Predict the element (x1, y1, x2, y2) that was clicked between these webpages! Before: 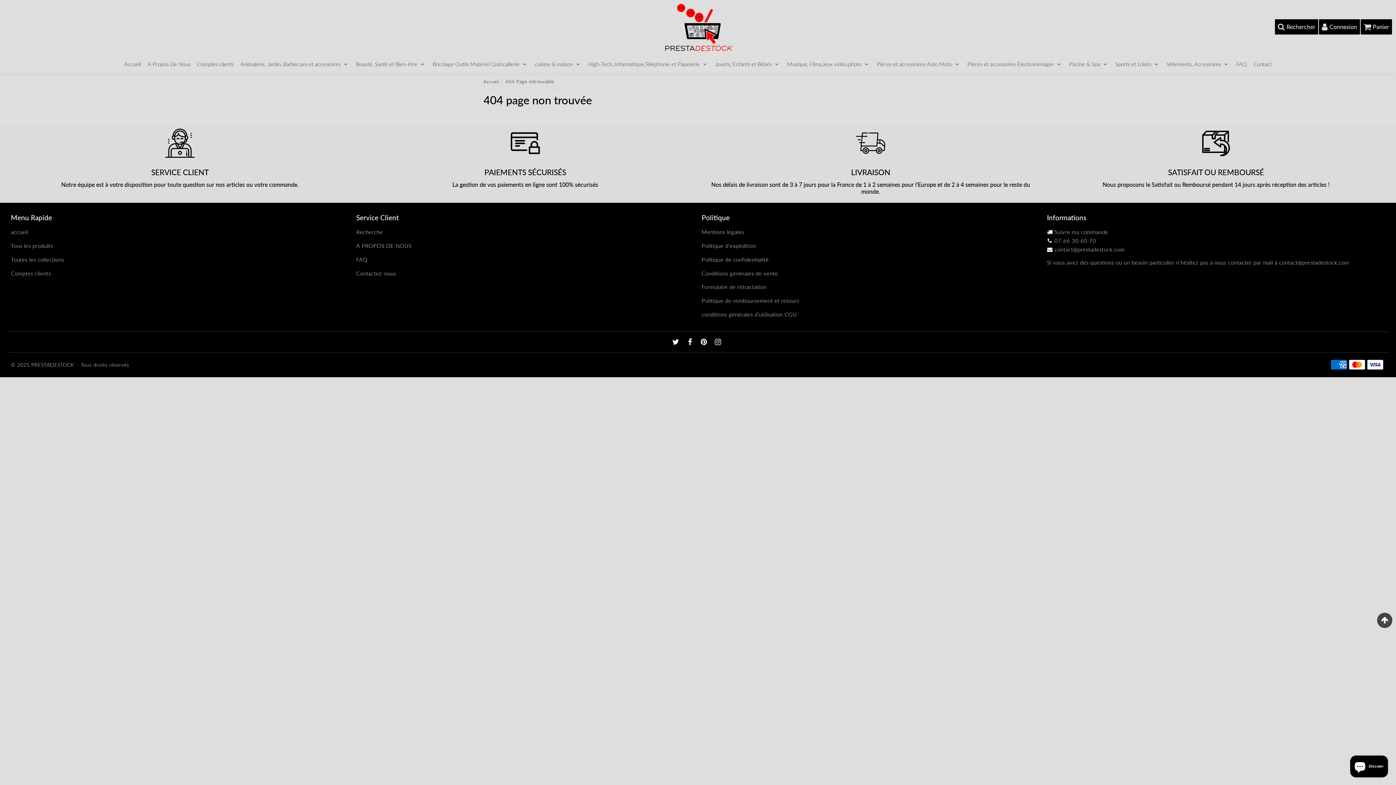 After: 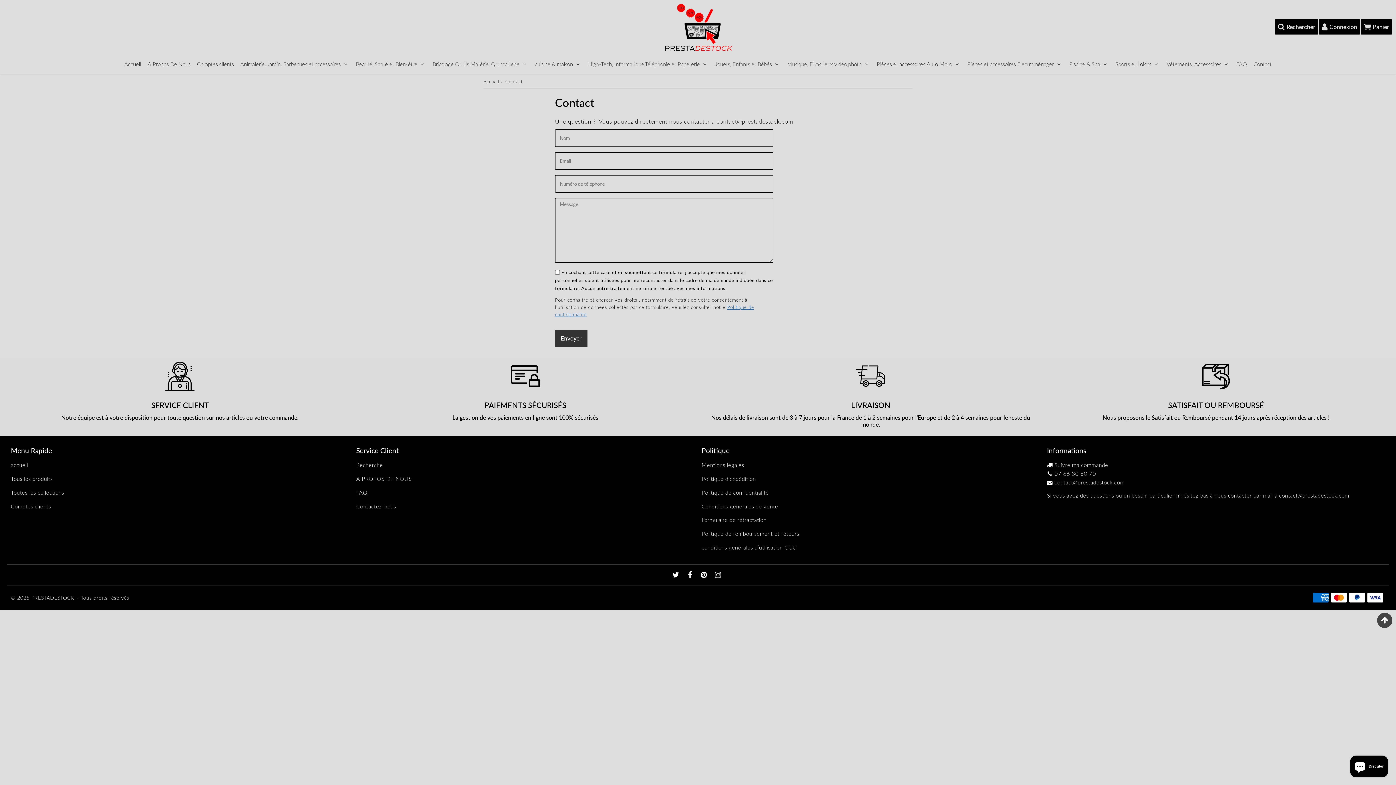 Action: label: Contactez-nous bbox: (352, 267, 694, 279)